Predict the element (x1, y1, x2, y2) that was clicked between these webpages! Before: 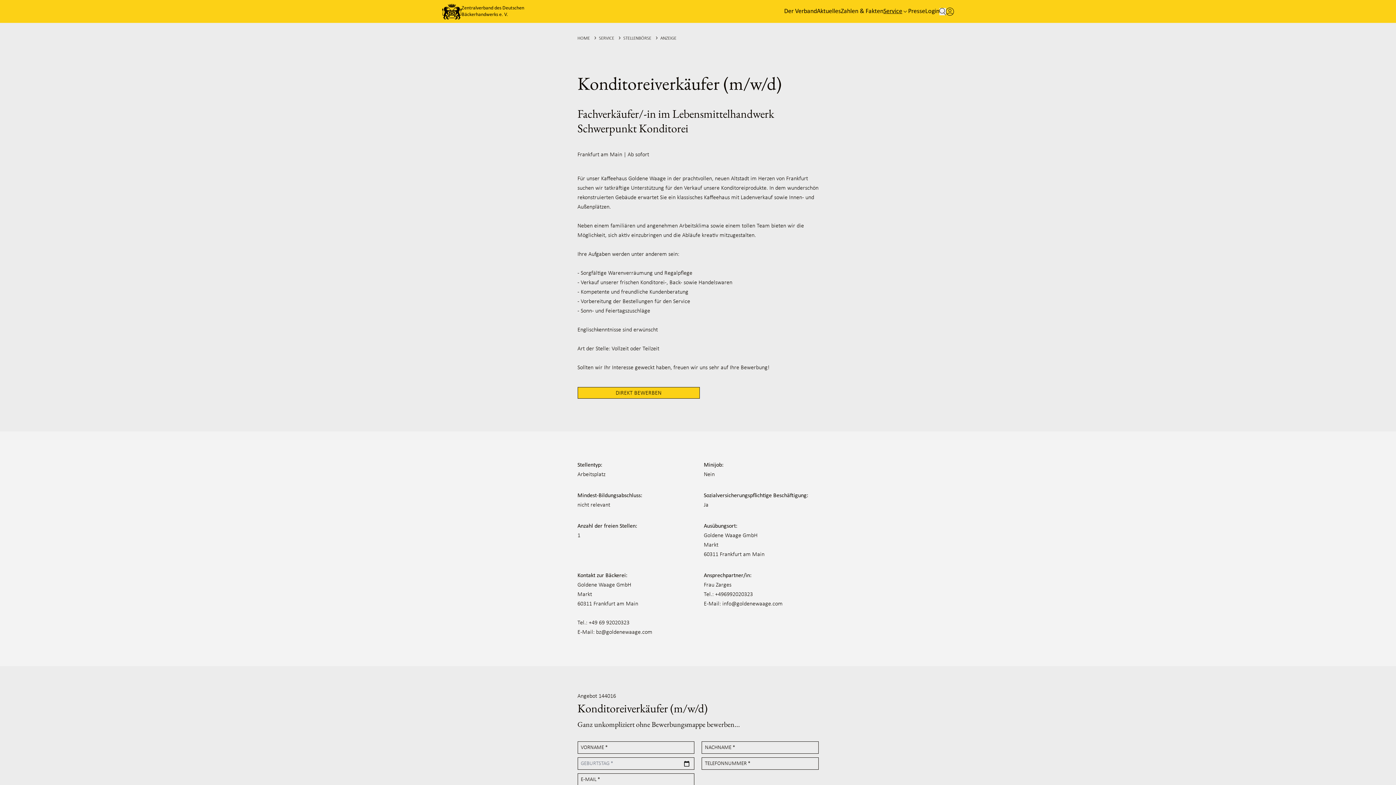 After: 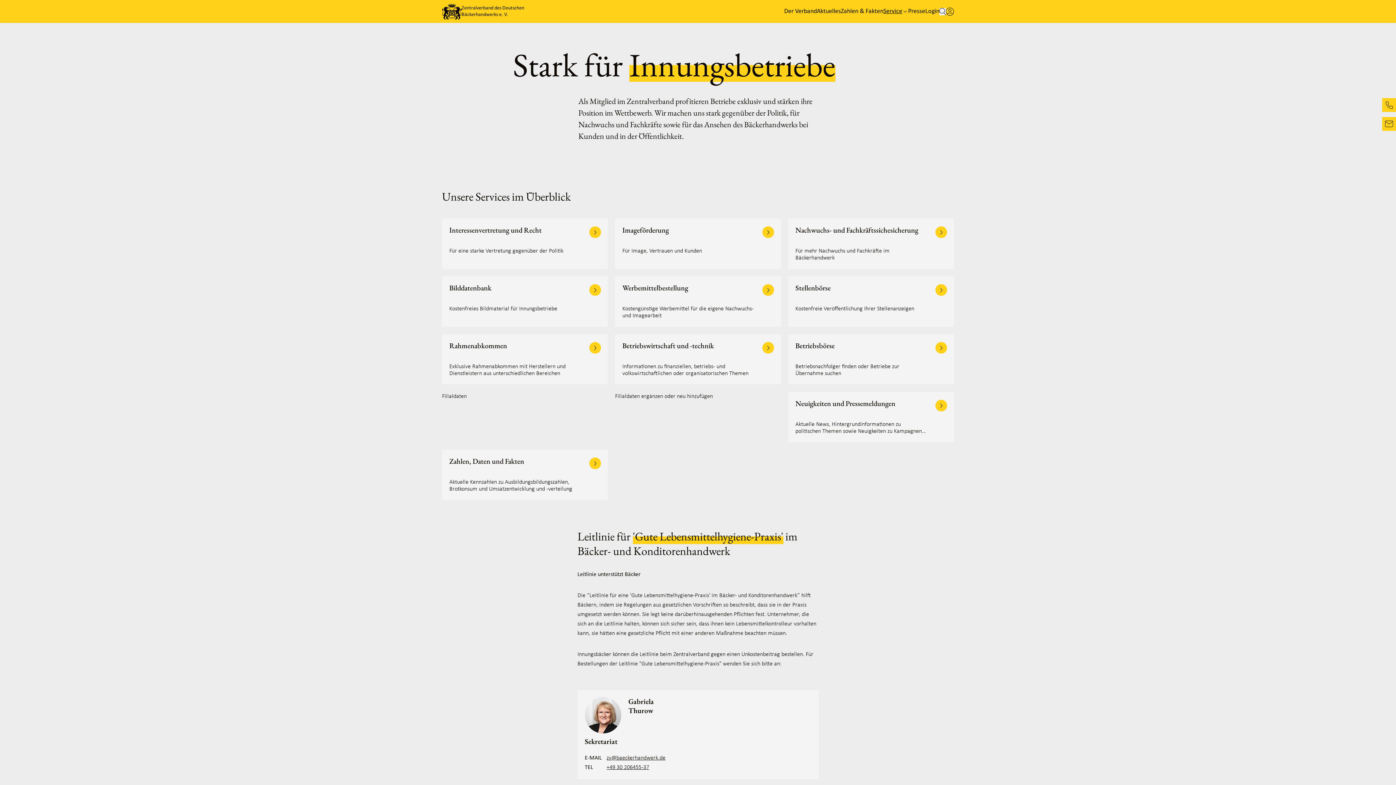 Action: label: Service bbox: (883, 6, 908, 16)